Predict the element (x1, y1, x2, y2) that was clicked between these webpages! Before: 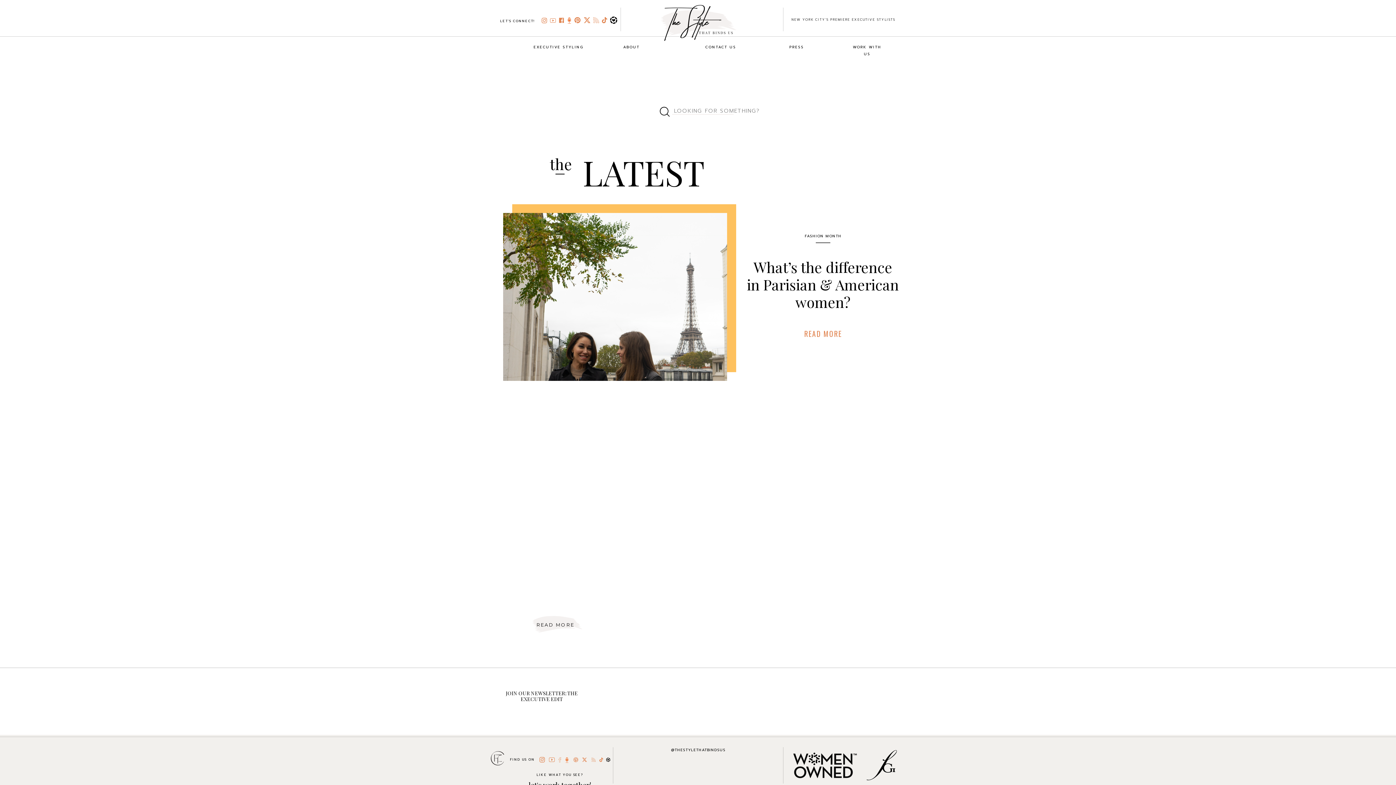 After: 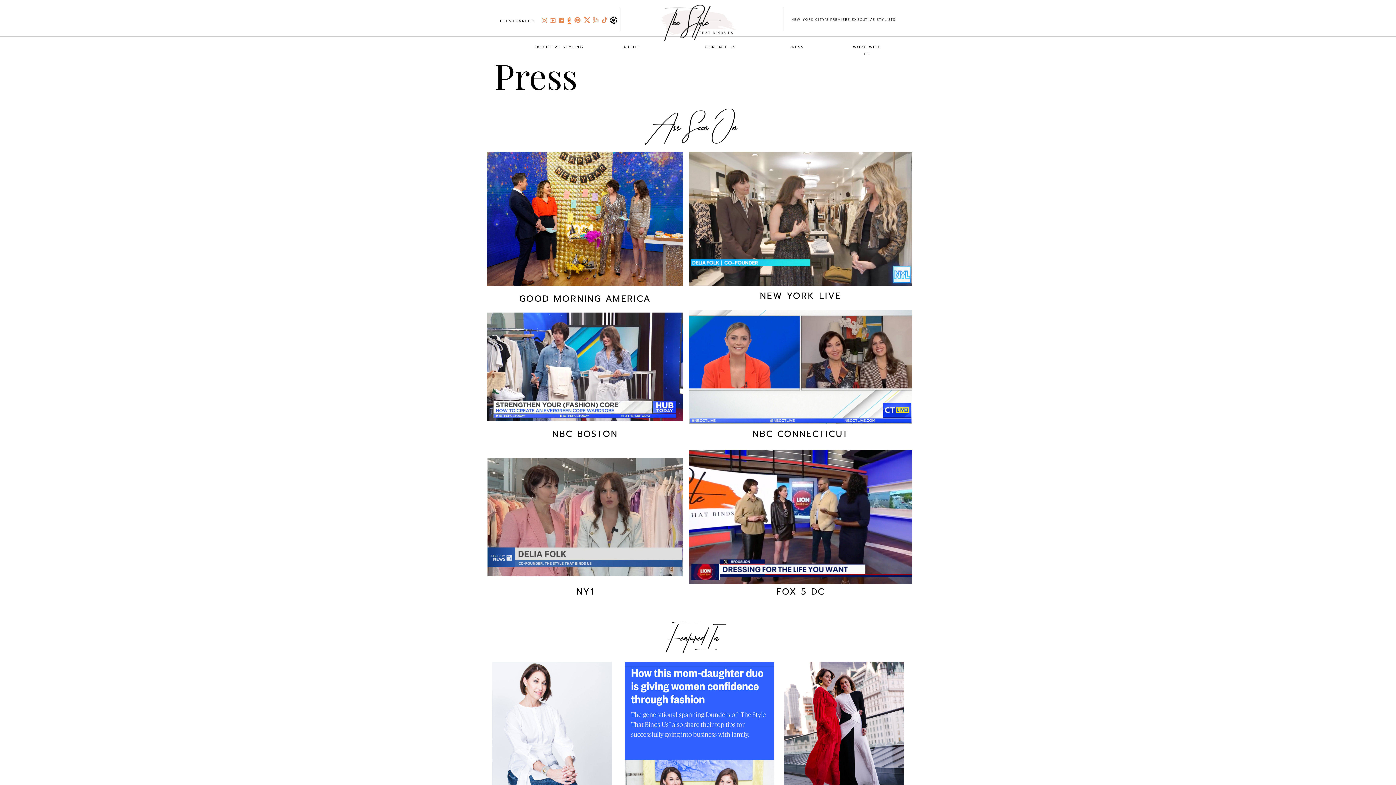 Action: label: PRESS bbox: (781, 43, 812, 49)